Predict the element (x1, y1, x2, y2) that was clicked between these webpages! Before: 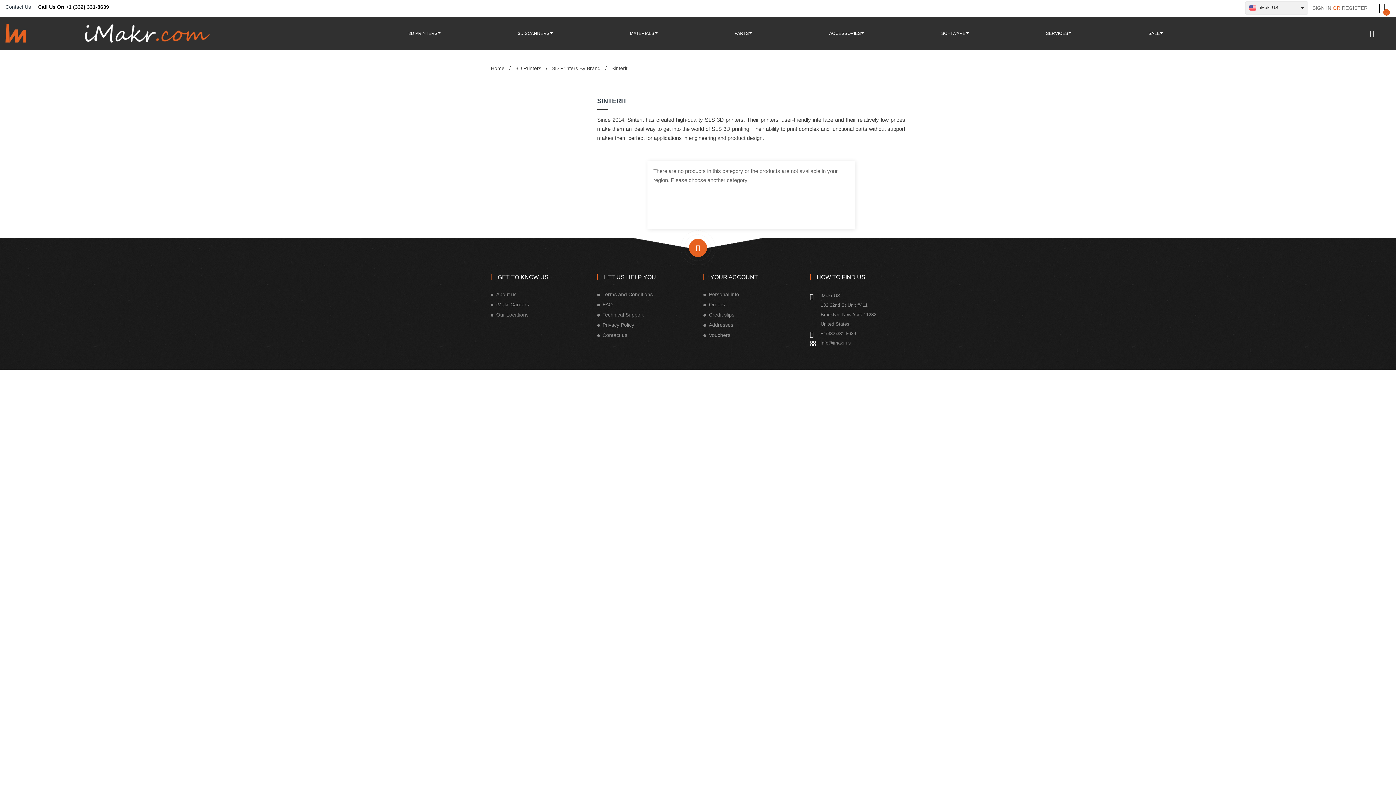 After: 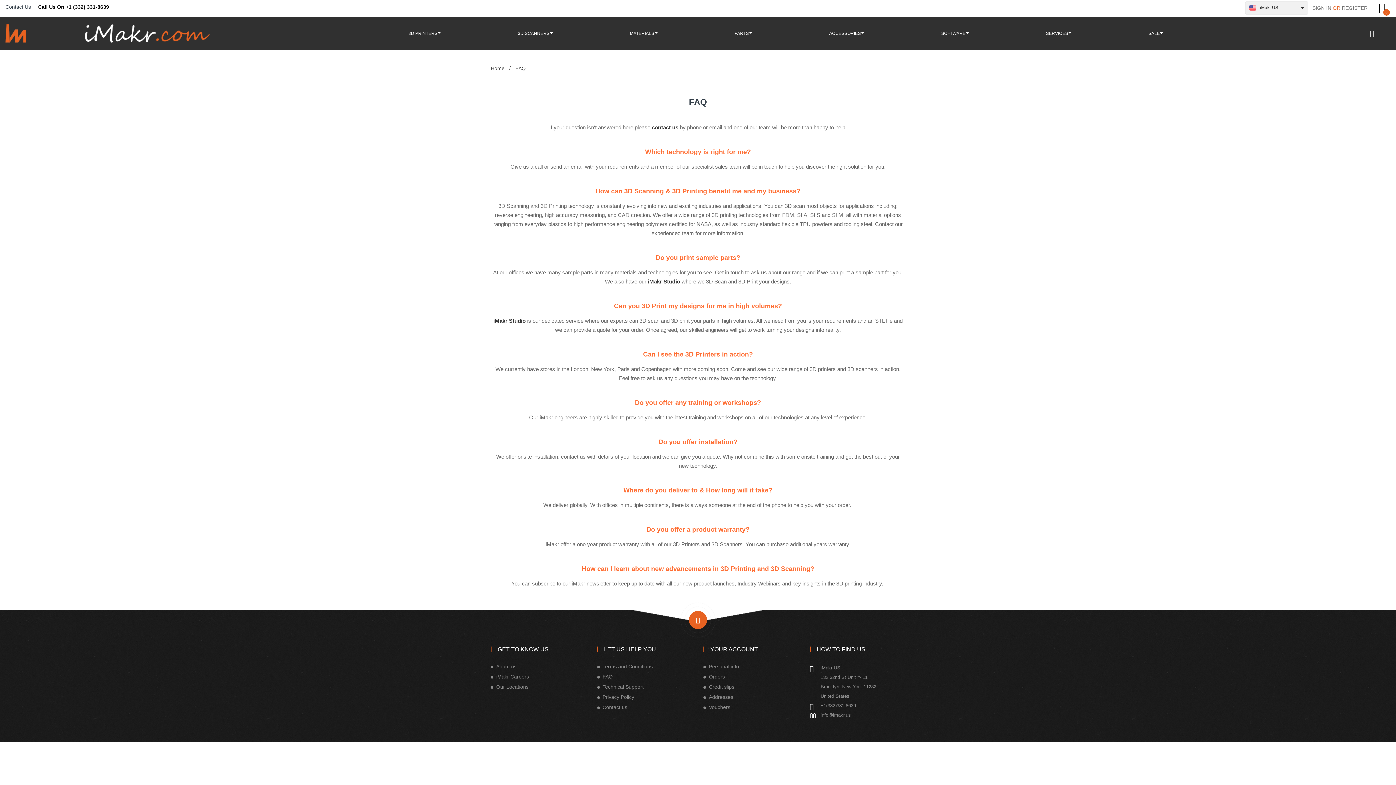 Action: label: FAQ bbox: (597, 301, 692, 308)